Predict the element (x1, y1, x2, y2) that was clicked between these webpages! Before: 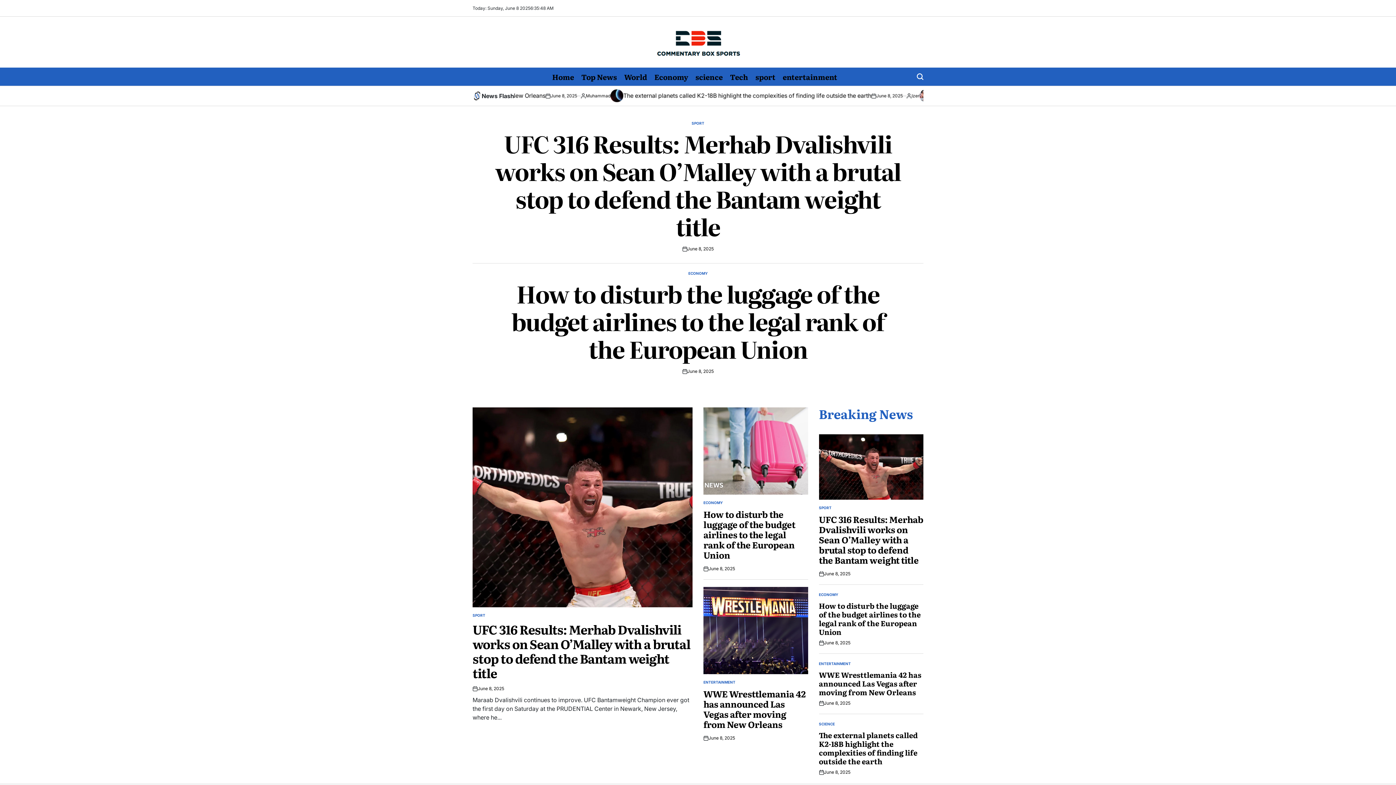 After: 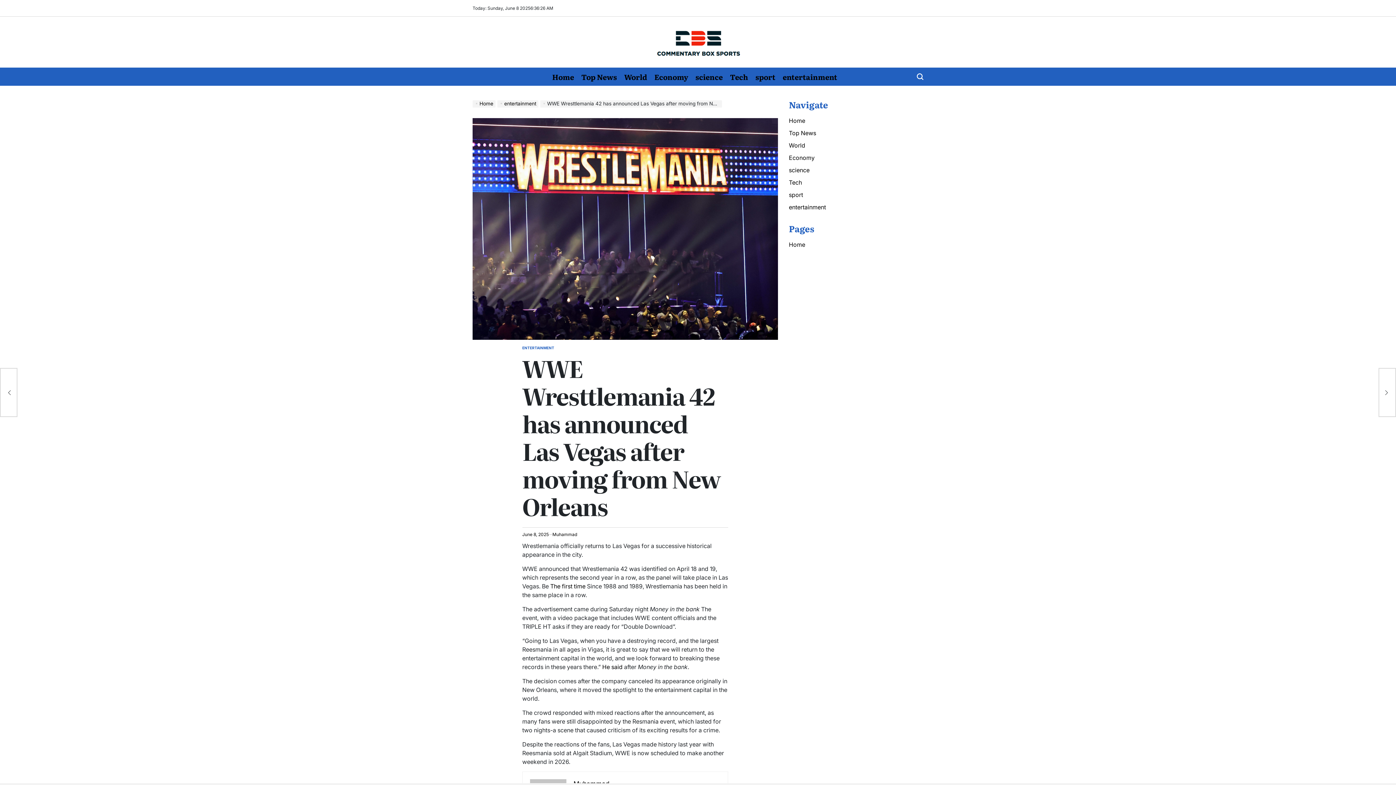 Action: label: June 8, 2025 bbox: (708, 735, 735, 741)